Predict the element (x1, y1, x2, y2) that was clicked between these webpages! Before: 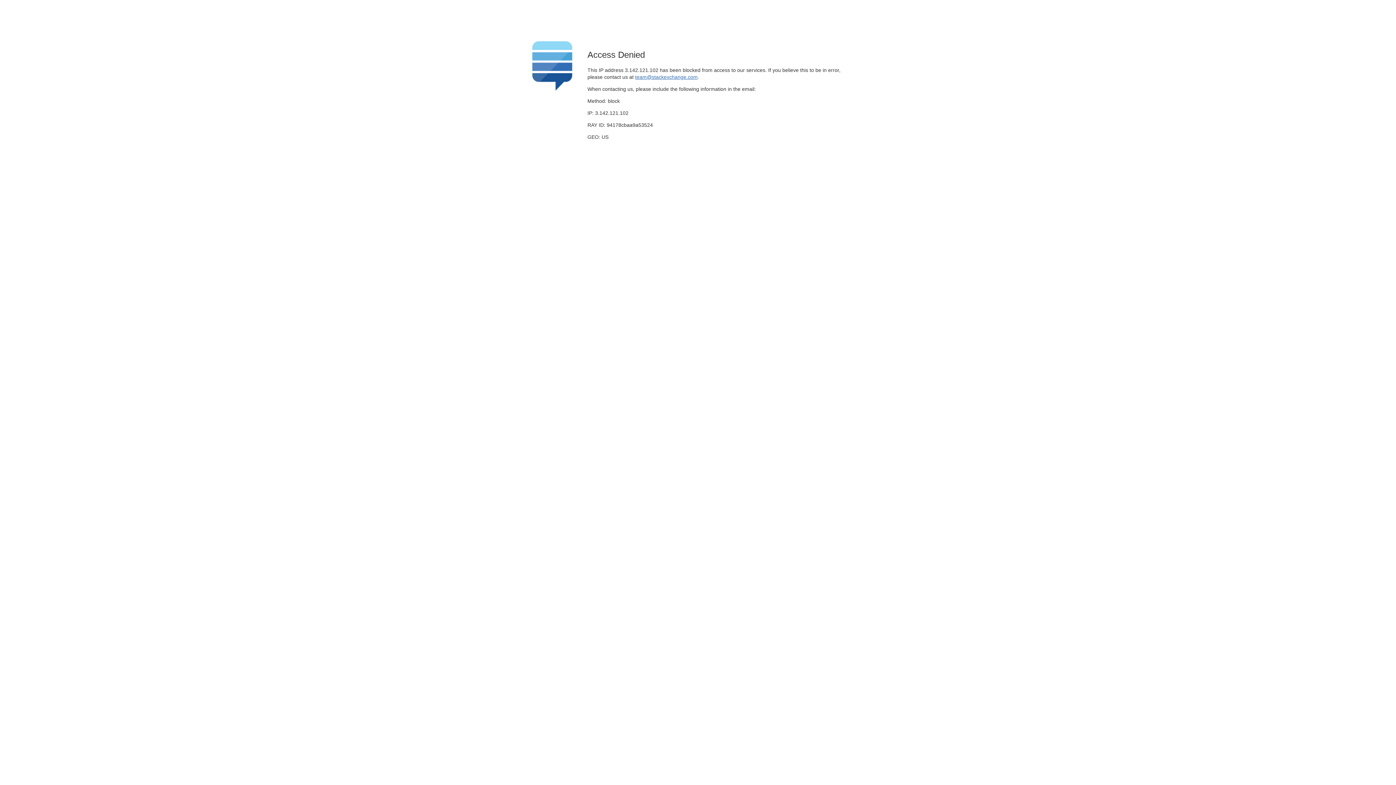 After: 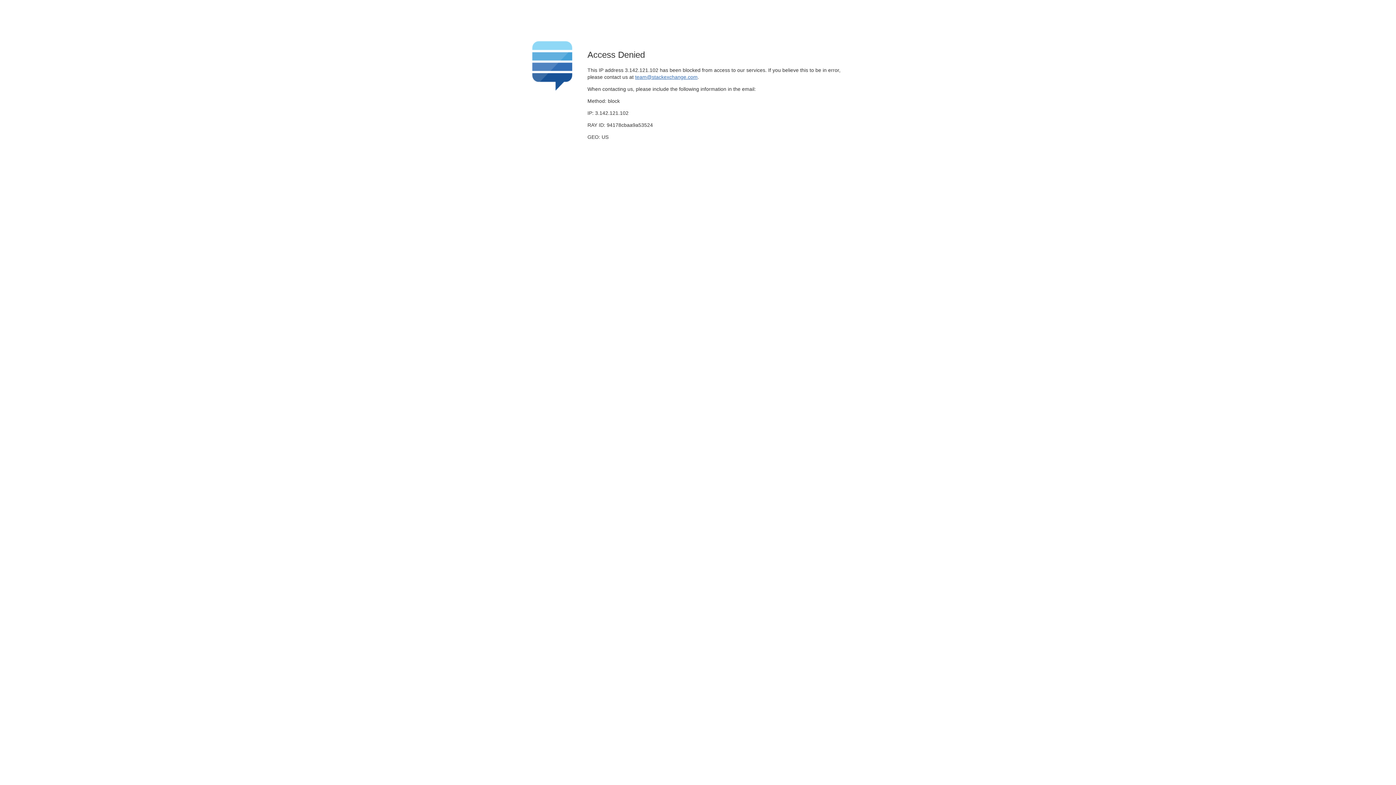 Action: label: team@stackexchange.com bbox: (635, 74, 697, 79)